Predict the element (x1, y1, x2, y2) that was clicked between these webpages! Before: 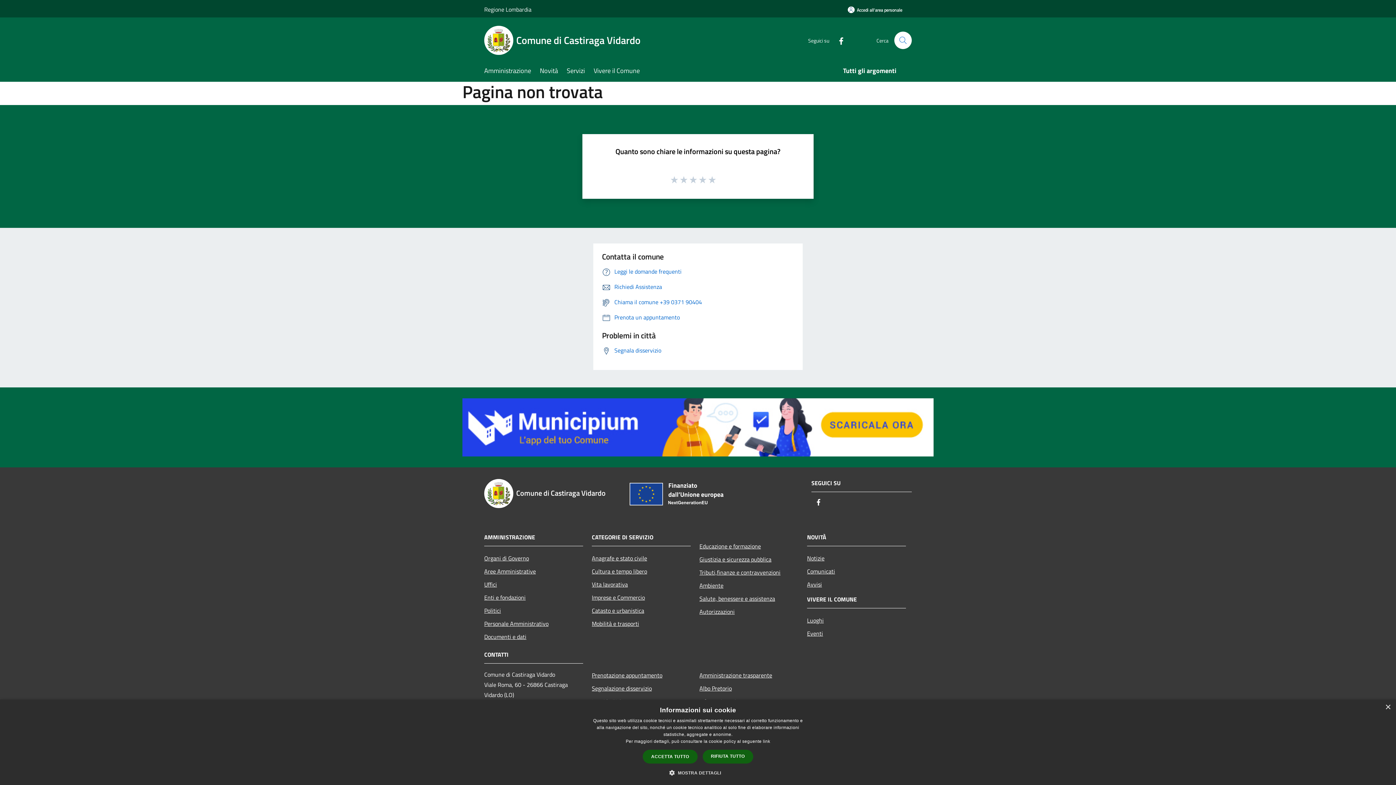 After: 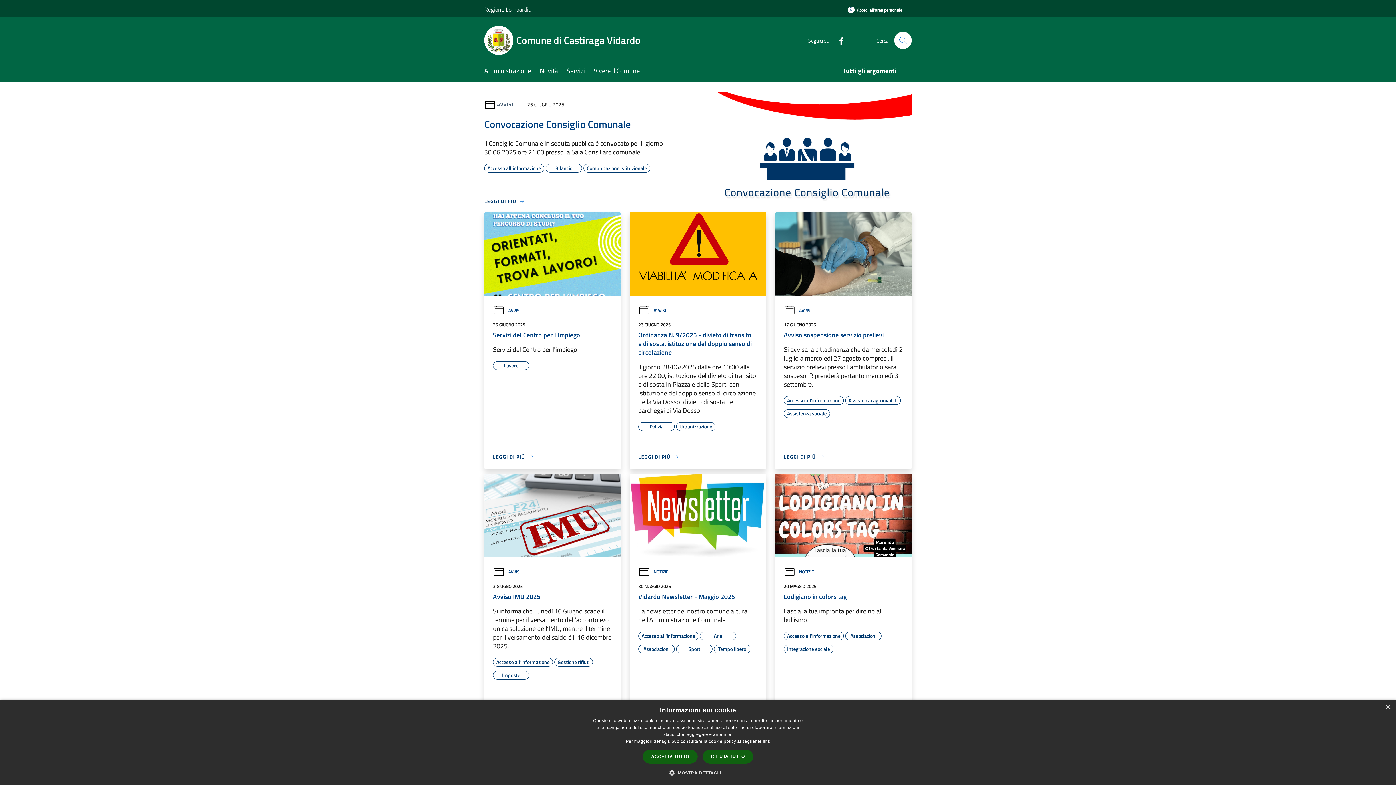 Action: bbox: (484, 479, 621, 508) label: Comune di Castiraga Vidardo